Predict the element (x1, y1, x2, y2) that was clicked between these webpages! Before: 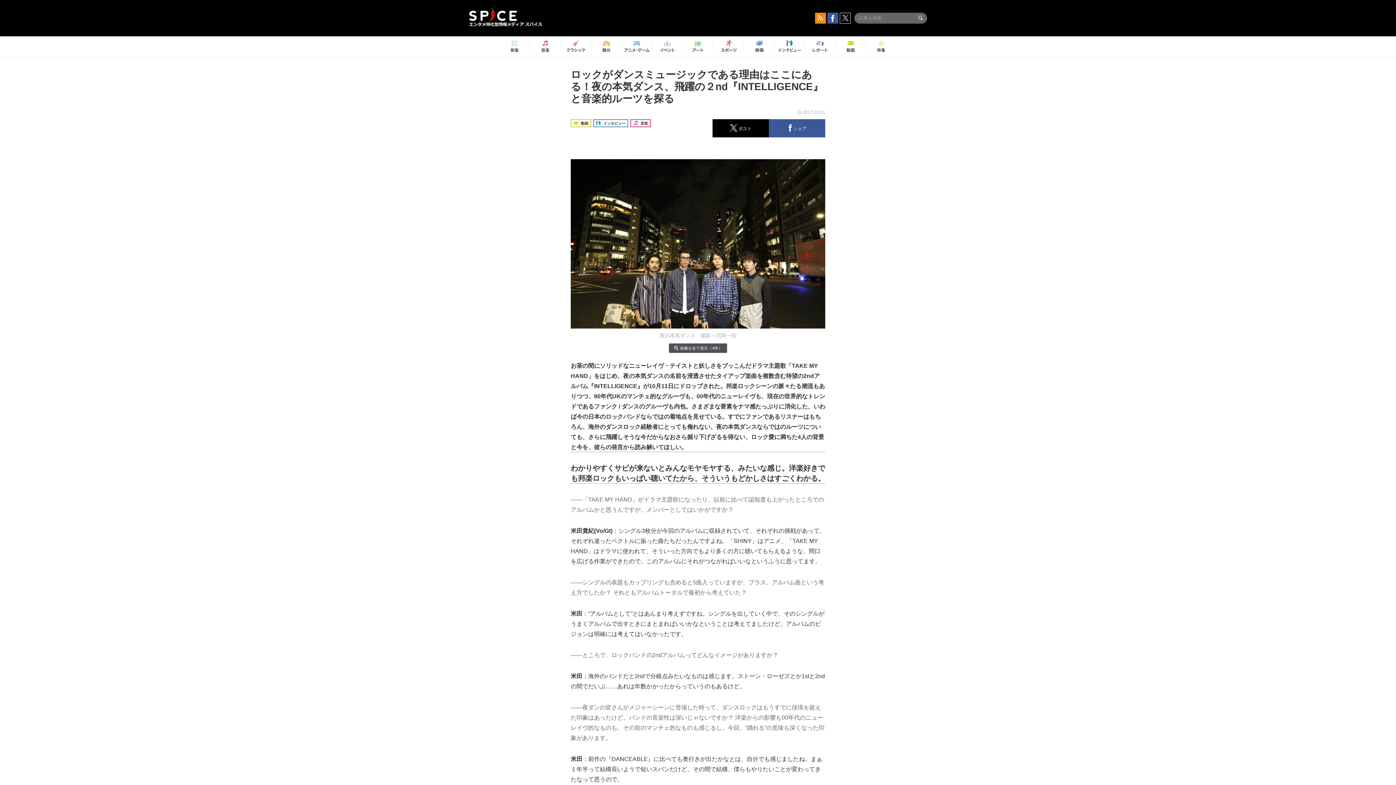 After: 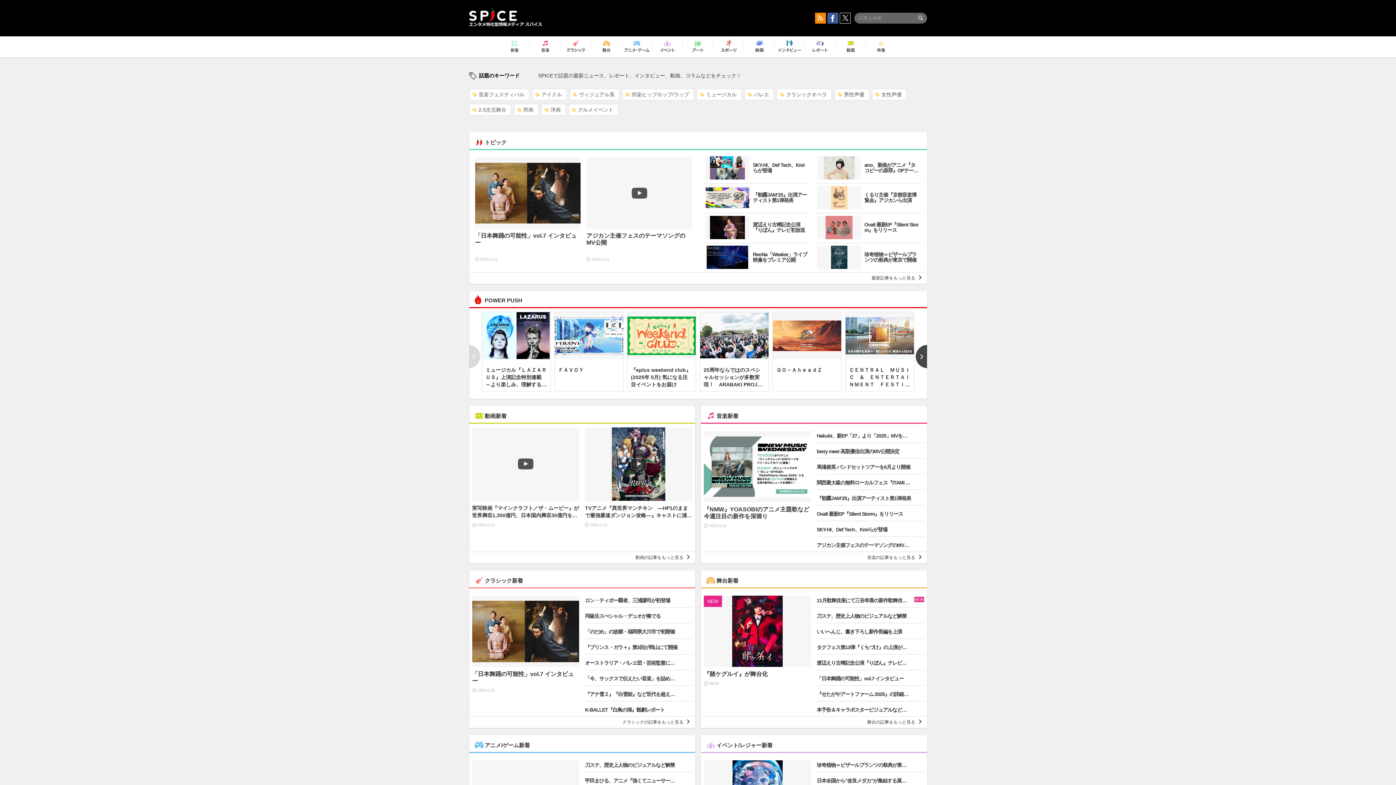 Action: bbox: (469, 8, 552, 26) label:  